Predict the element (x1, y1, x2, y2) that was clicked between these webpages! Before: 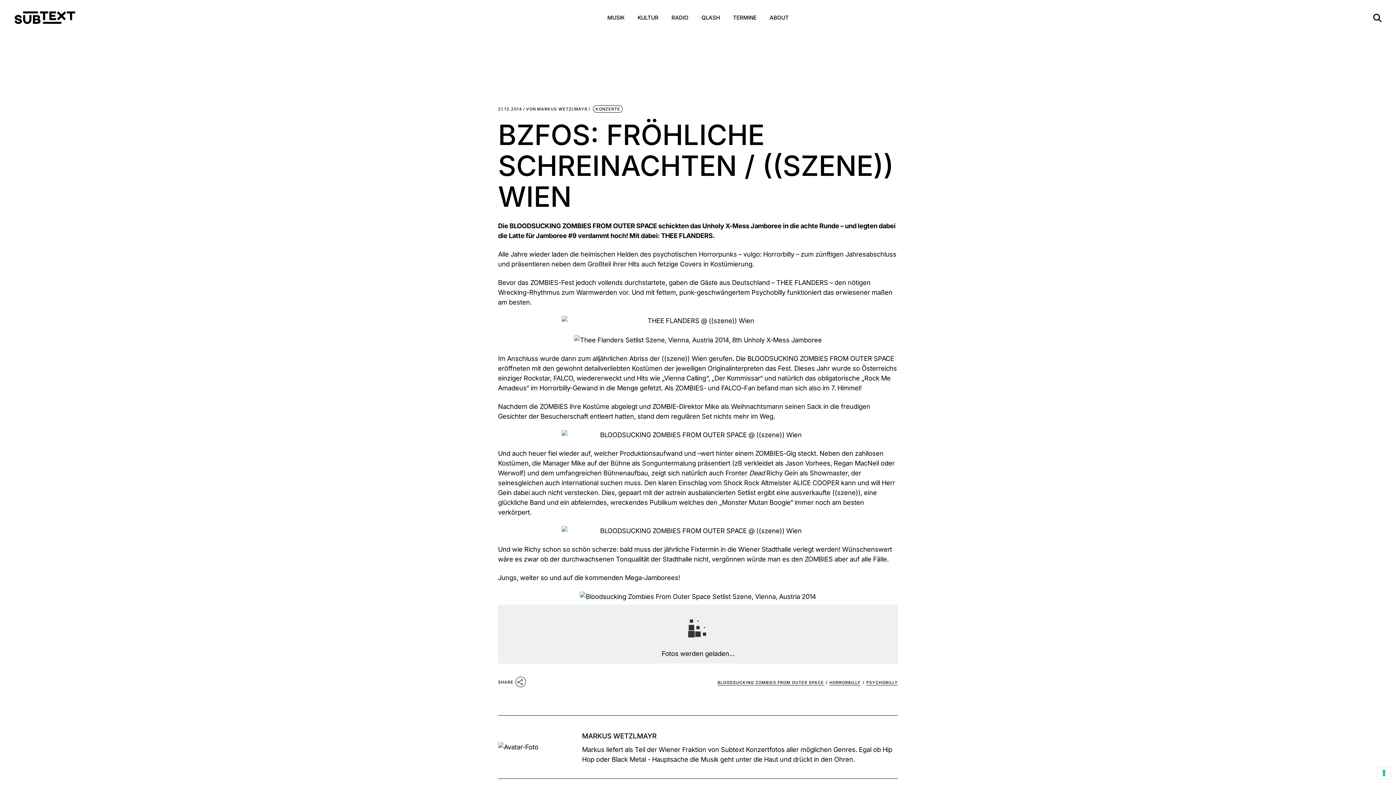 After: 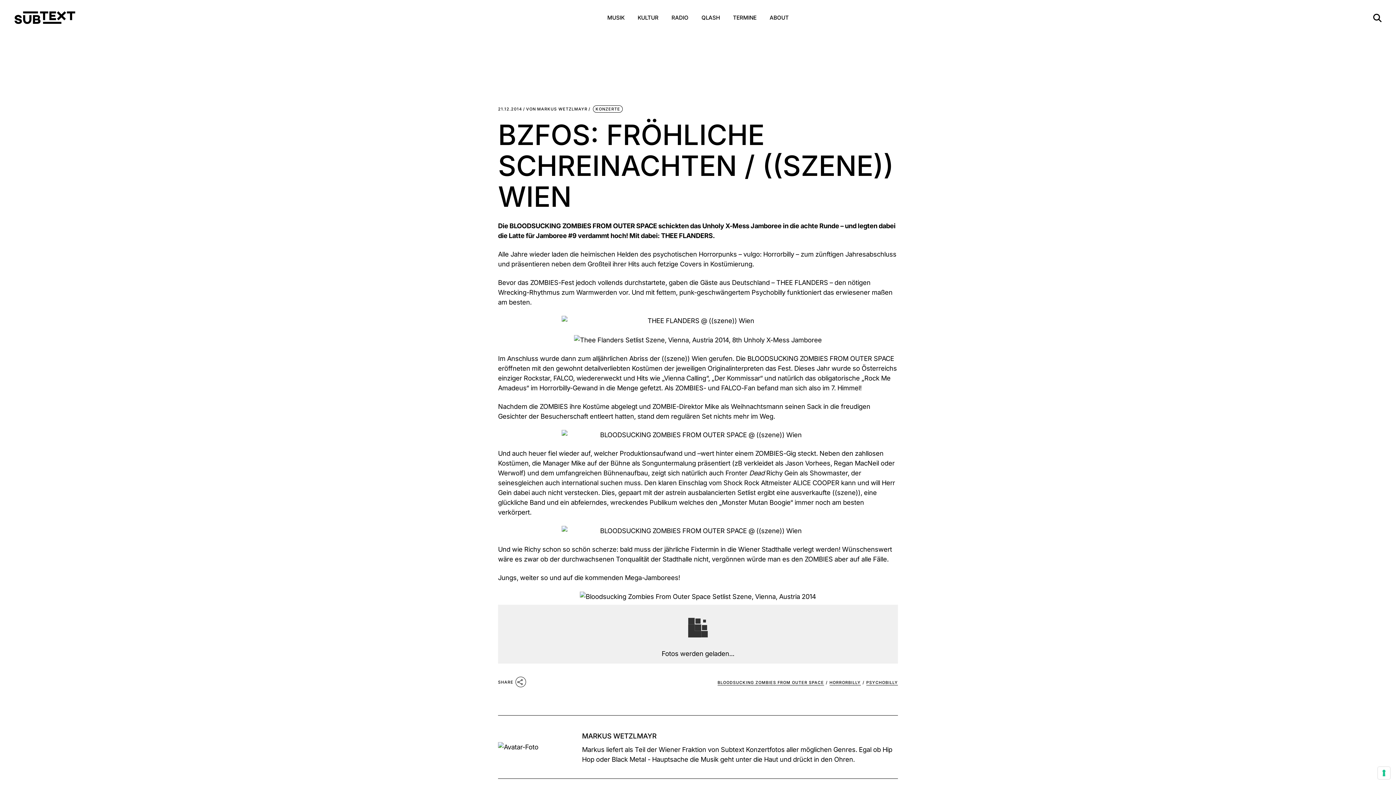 Action: bbox: (580, 592, 816, 600)